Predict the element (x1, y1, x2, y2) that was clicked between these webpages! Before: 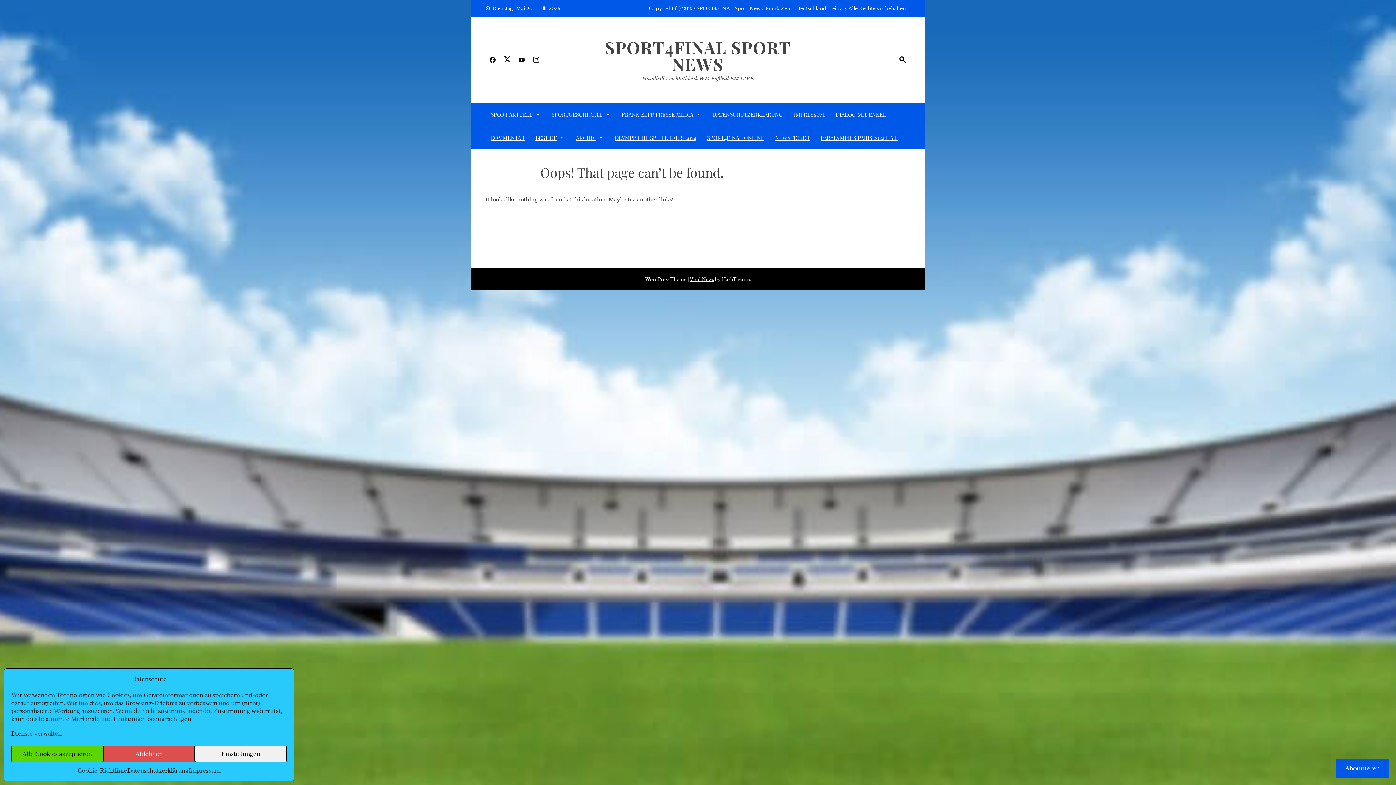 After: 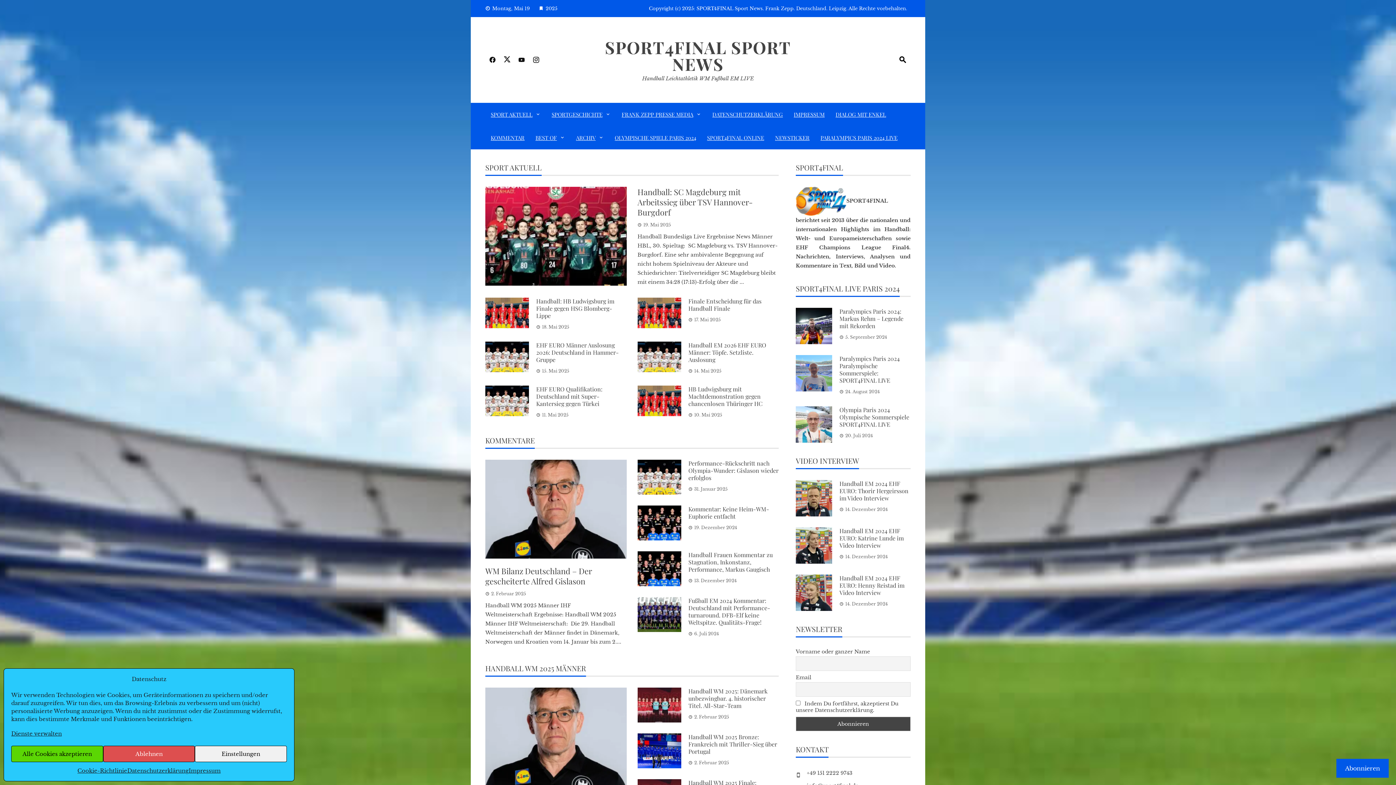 Action: bbox: (605, 36, 791, 75) label: SPORT4FINAL SPORT NEWS